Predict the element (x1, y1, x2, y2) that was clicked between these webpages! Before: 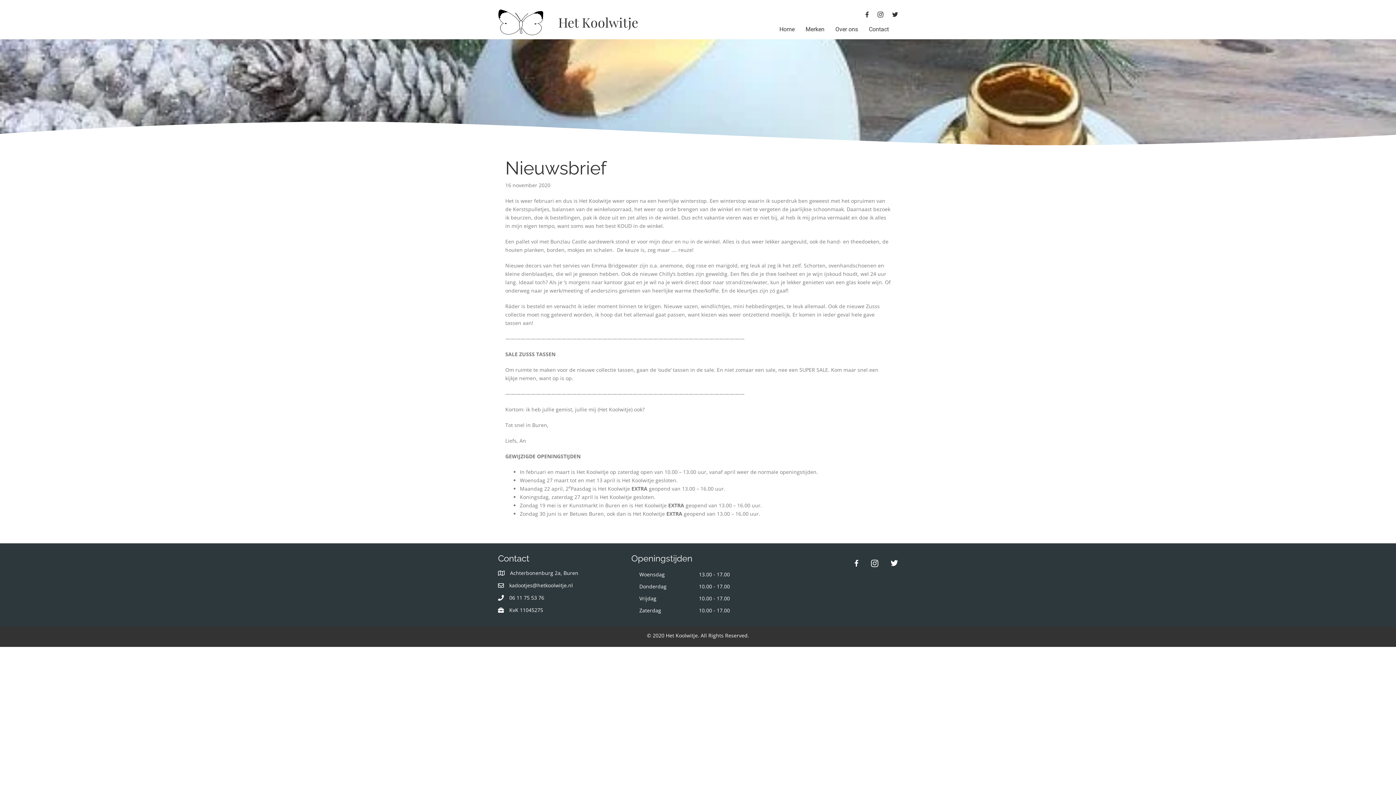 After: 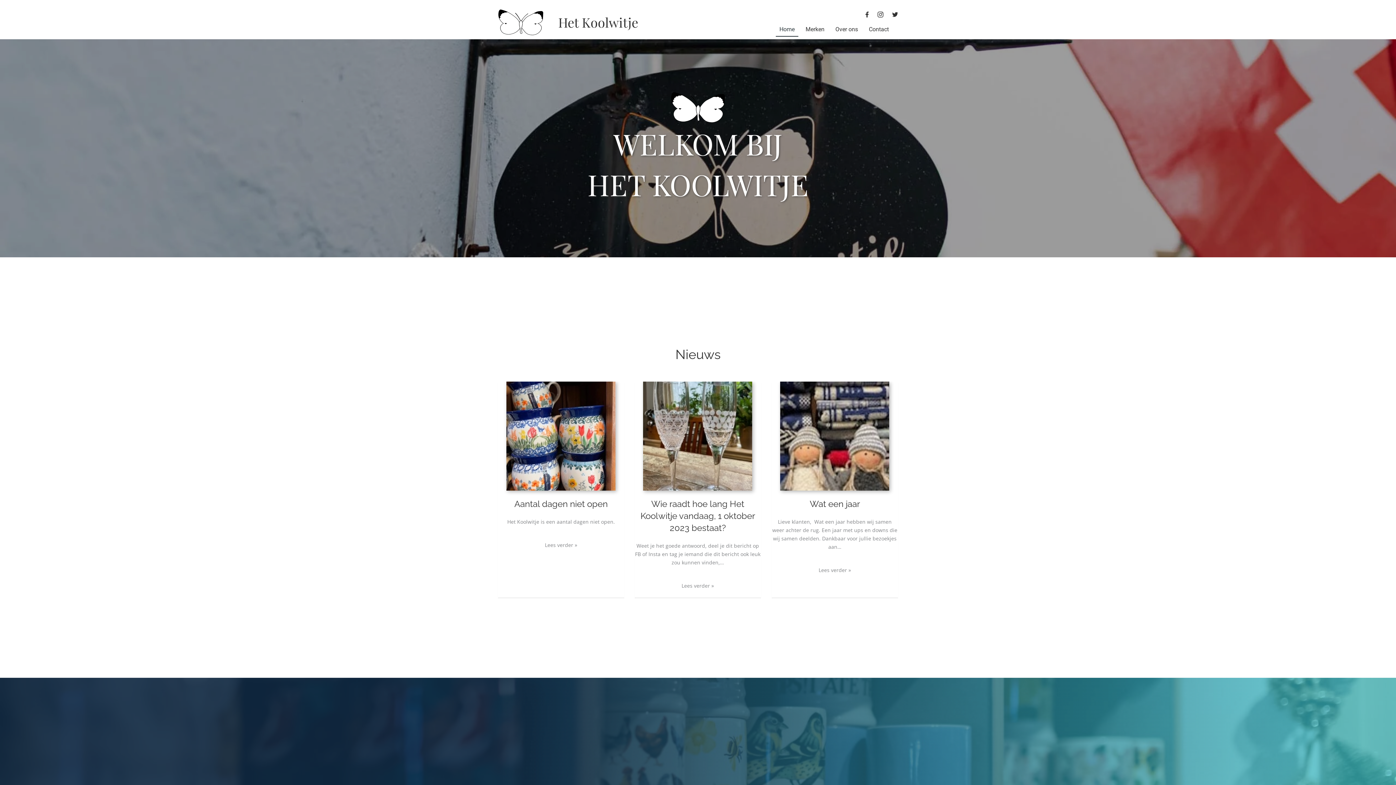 Action: bbox: (776, 22, 798, 36) label: Home